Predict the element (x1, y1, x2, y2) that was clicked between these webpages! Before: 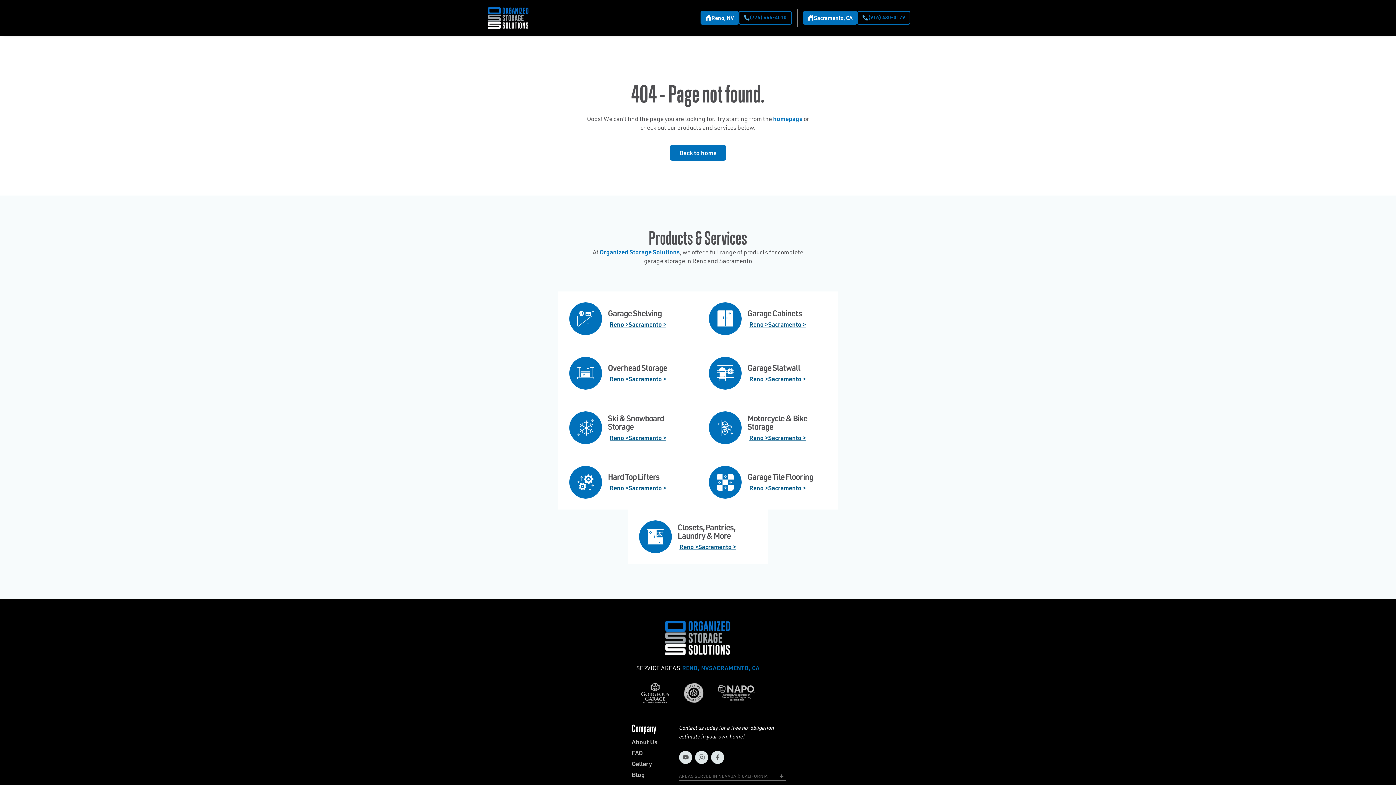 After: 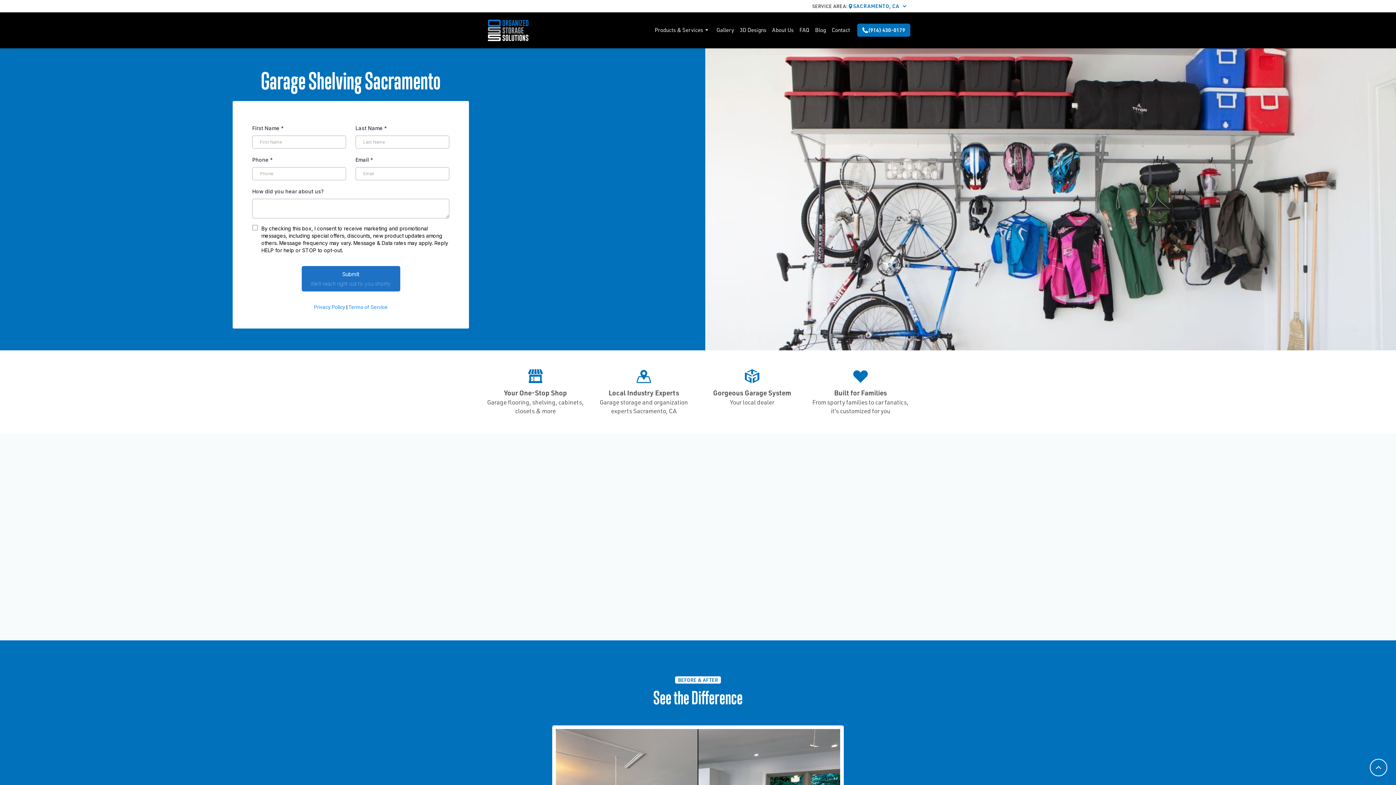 Action: bbox: (628, 320, 666, 328) label: Sacramento >